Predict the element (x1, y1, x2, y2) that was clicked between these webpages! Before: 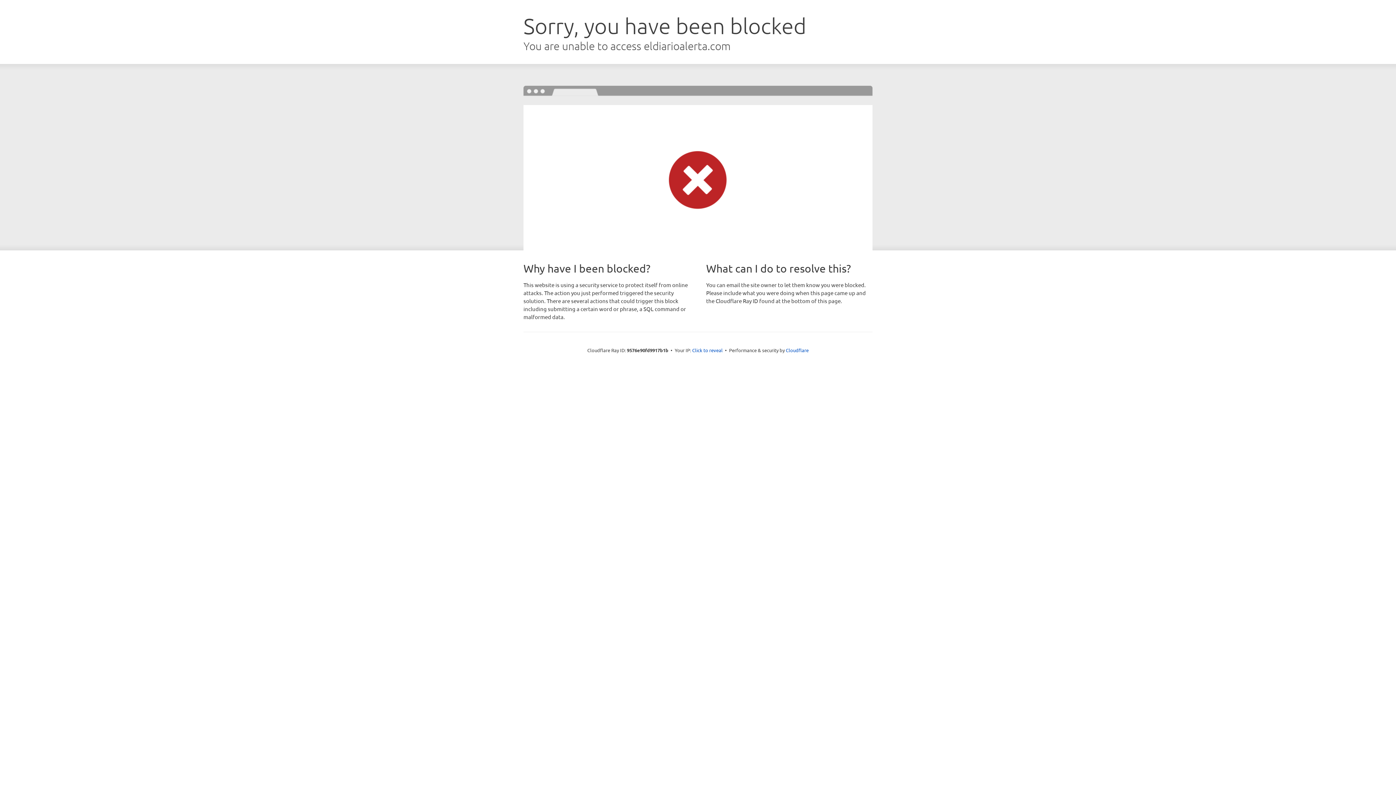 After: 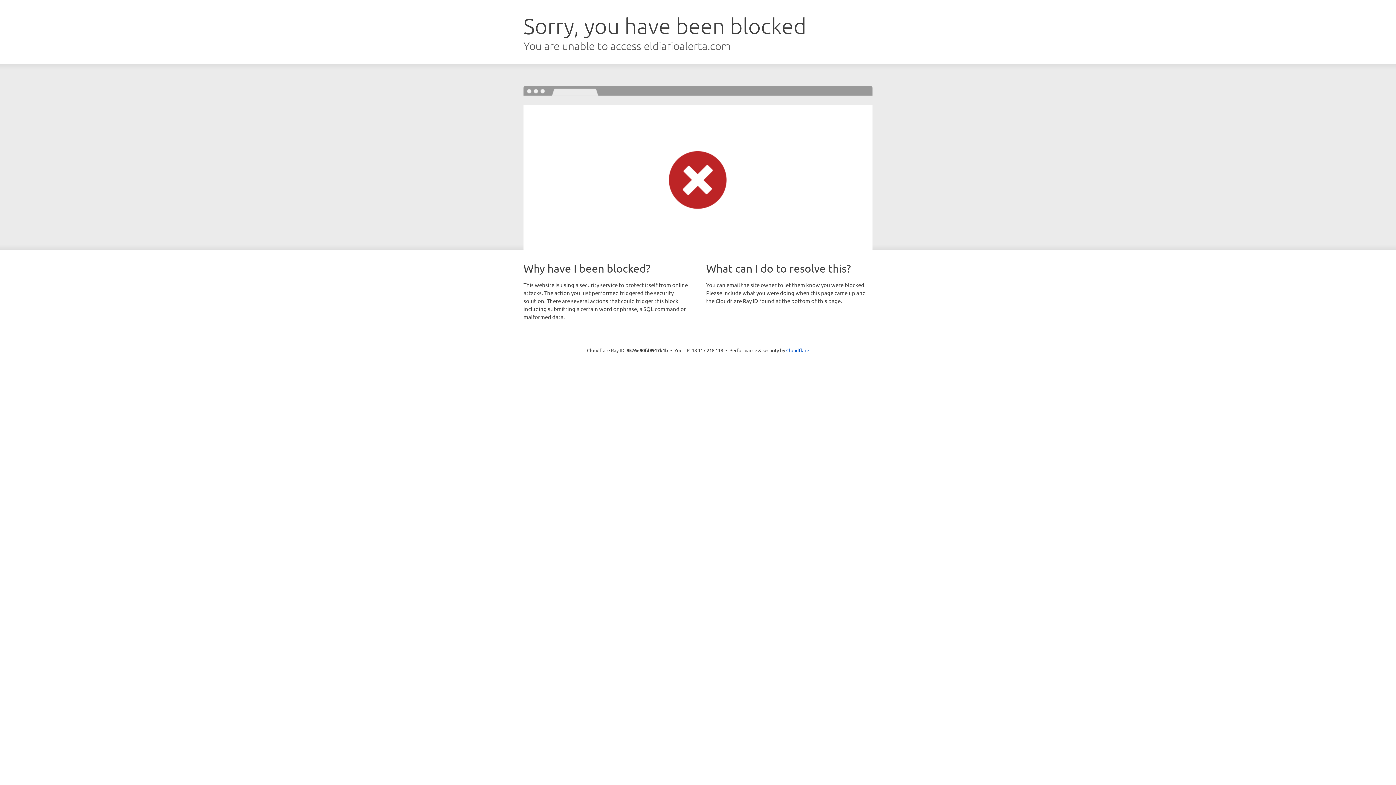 Action: bbox: (692, 346, 722, 353) label: Click to reveal